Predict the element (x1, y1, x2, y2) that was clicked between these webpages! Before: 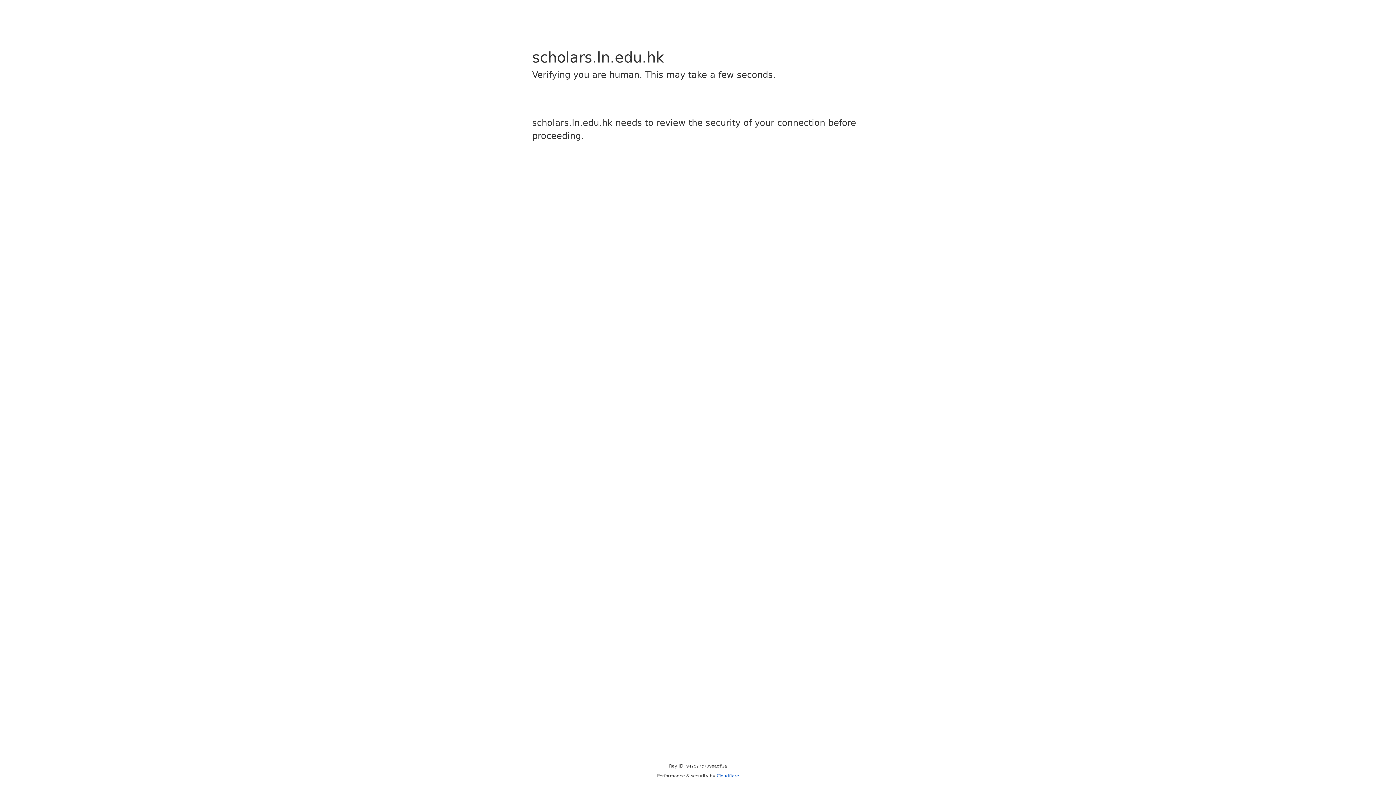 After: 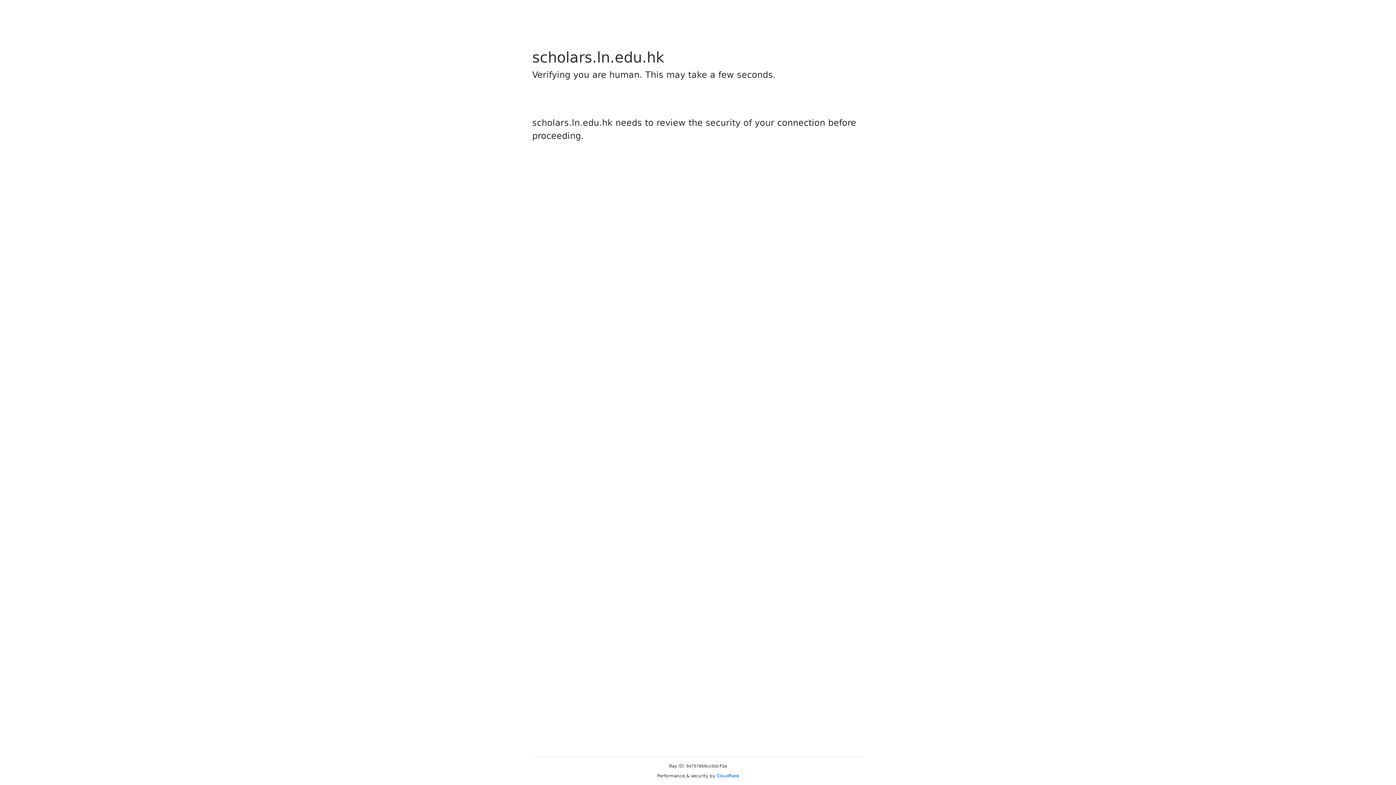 Action: bbox: (716, 773, 739, 778) label: Cloudflare